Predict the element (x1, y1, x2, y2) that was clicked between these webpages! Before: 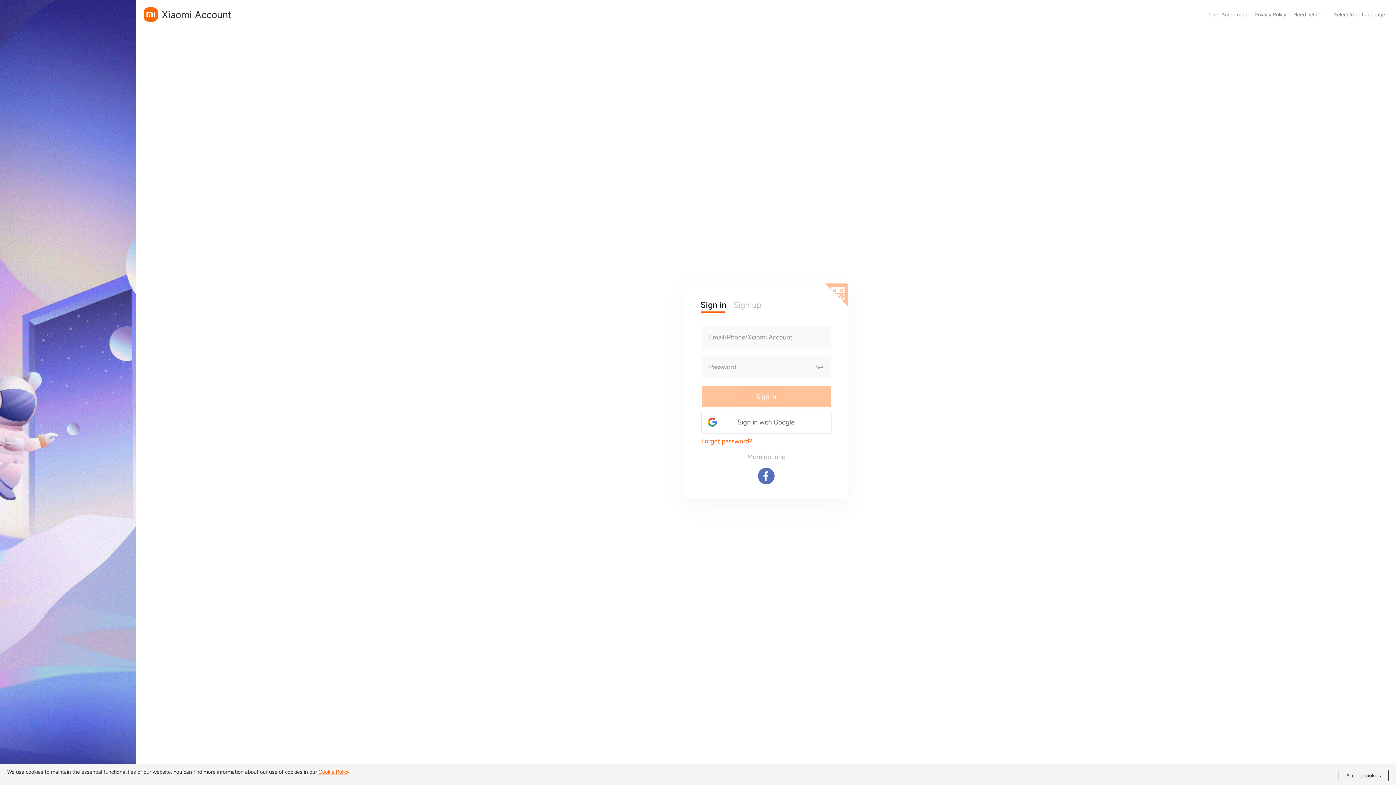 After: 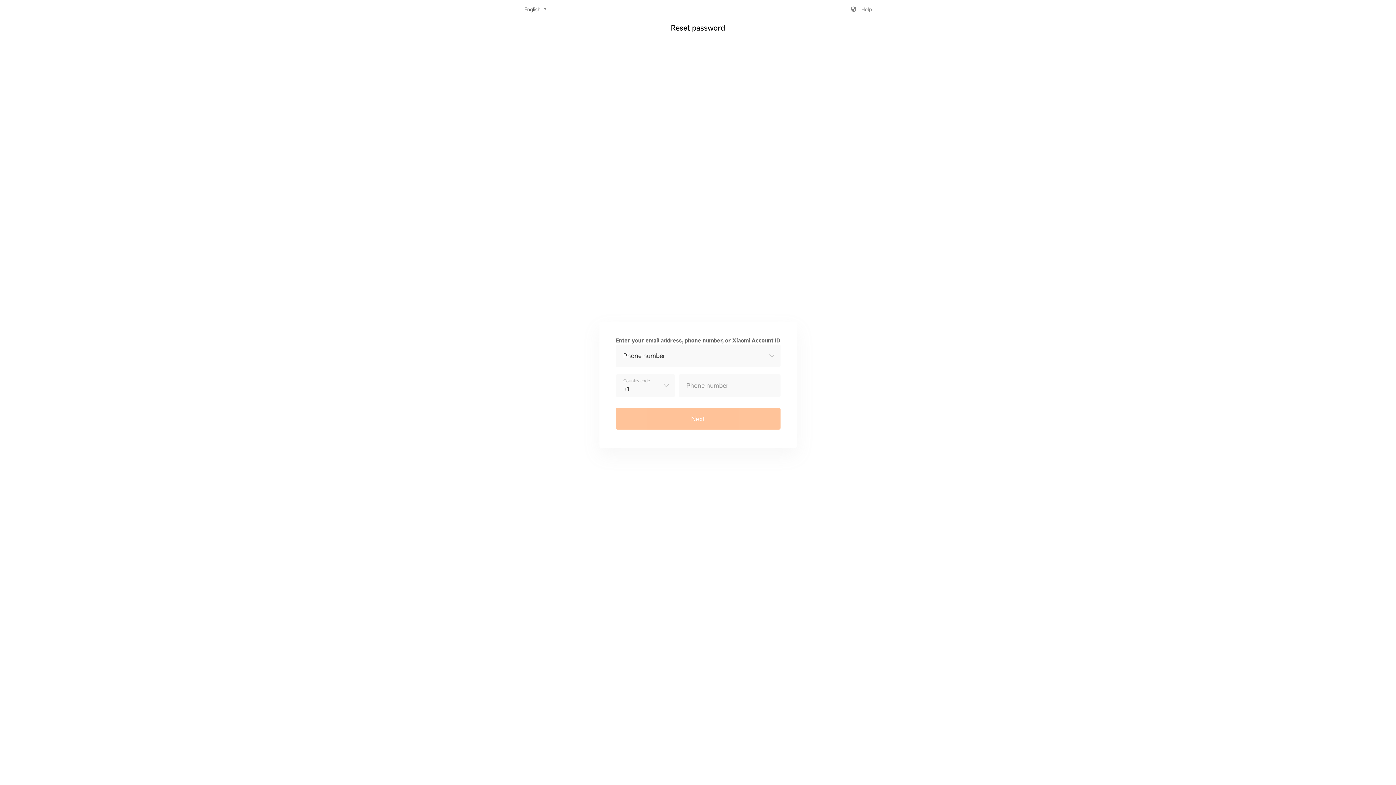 Action: label: Forgot password? bbox: (701, 437, 750, 444)